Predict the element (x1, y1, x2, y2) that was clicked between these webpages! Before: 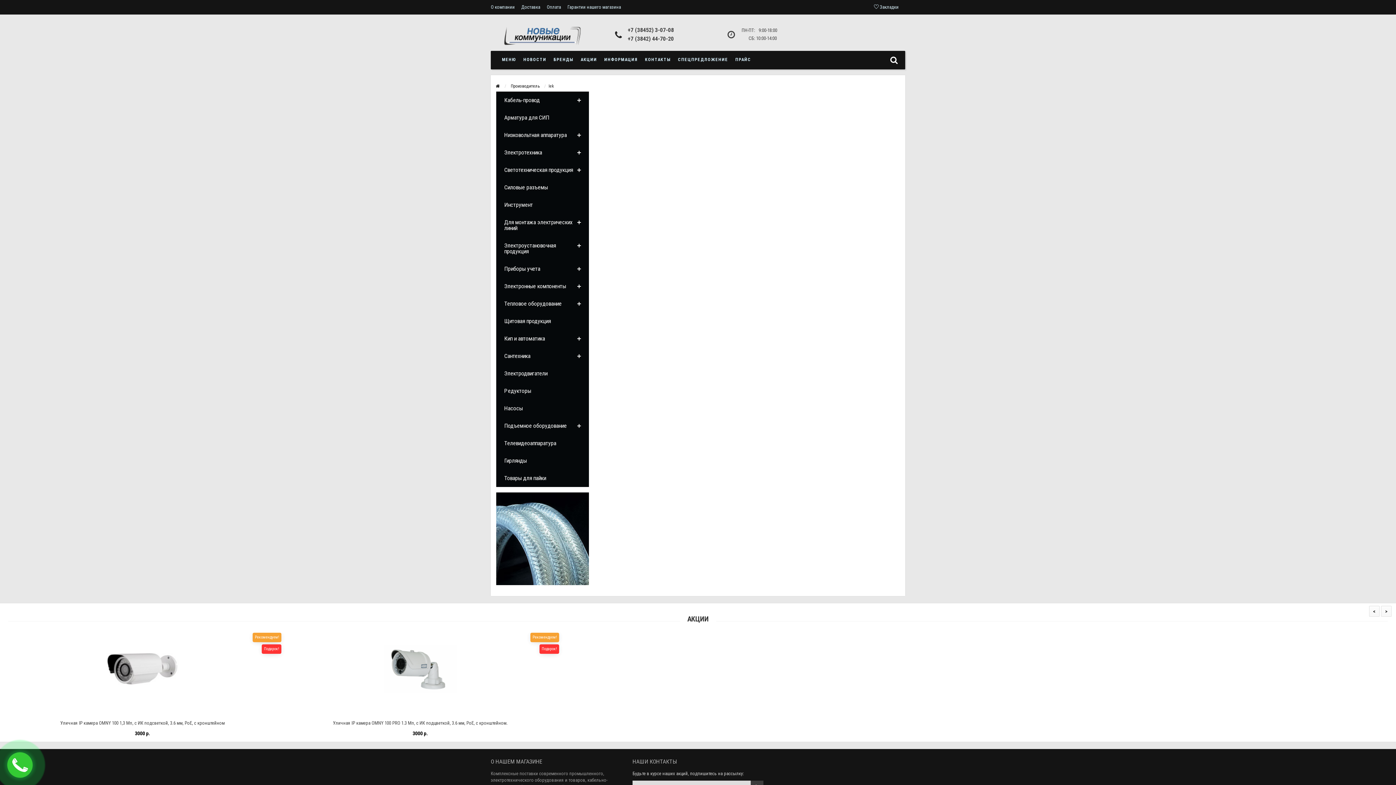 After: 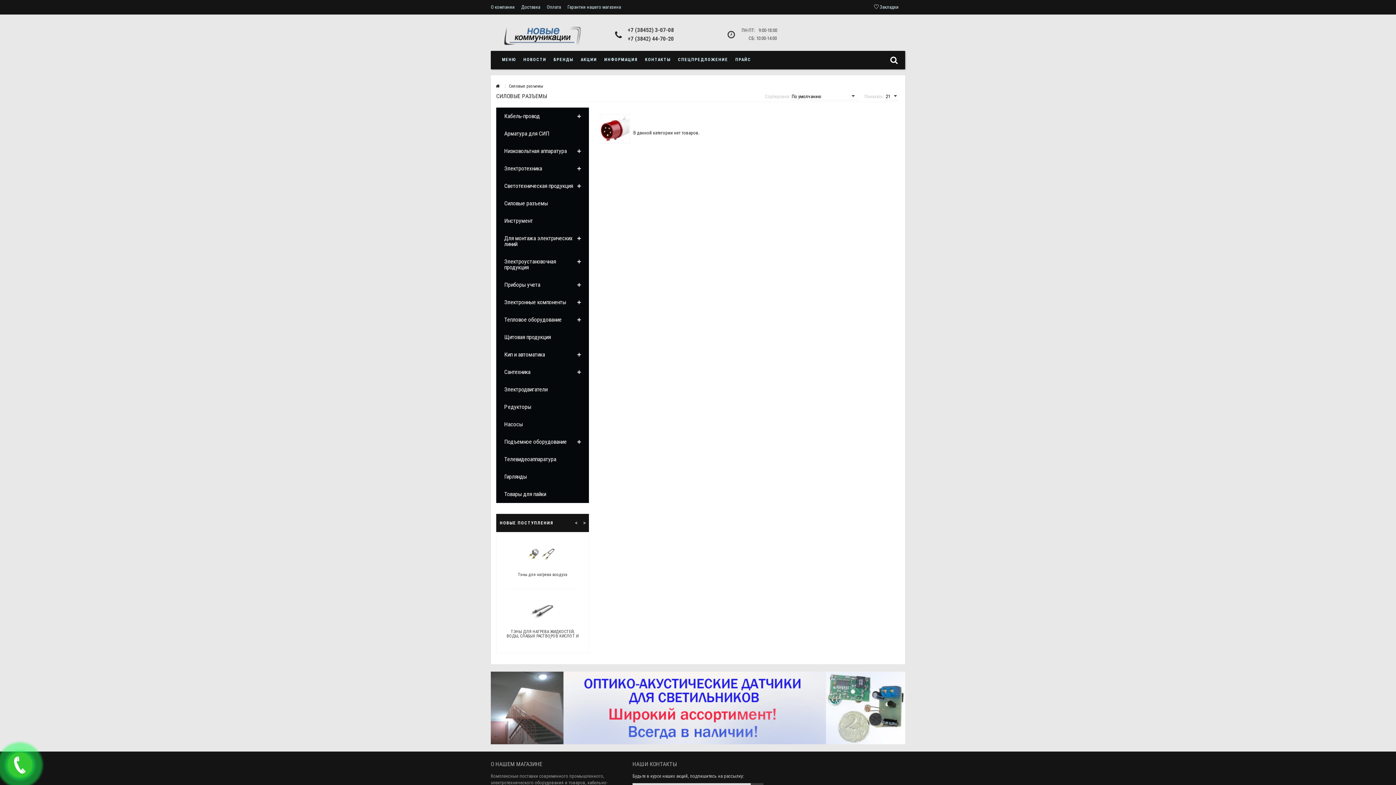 Action: label: Силовые разъемы bbox: (496, 178, 589, 196)